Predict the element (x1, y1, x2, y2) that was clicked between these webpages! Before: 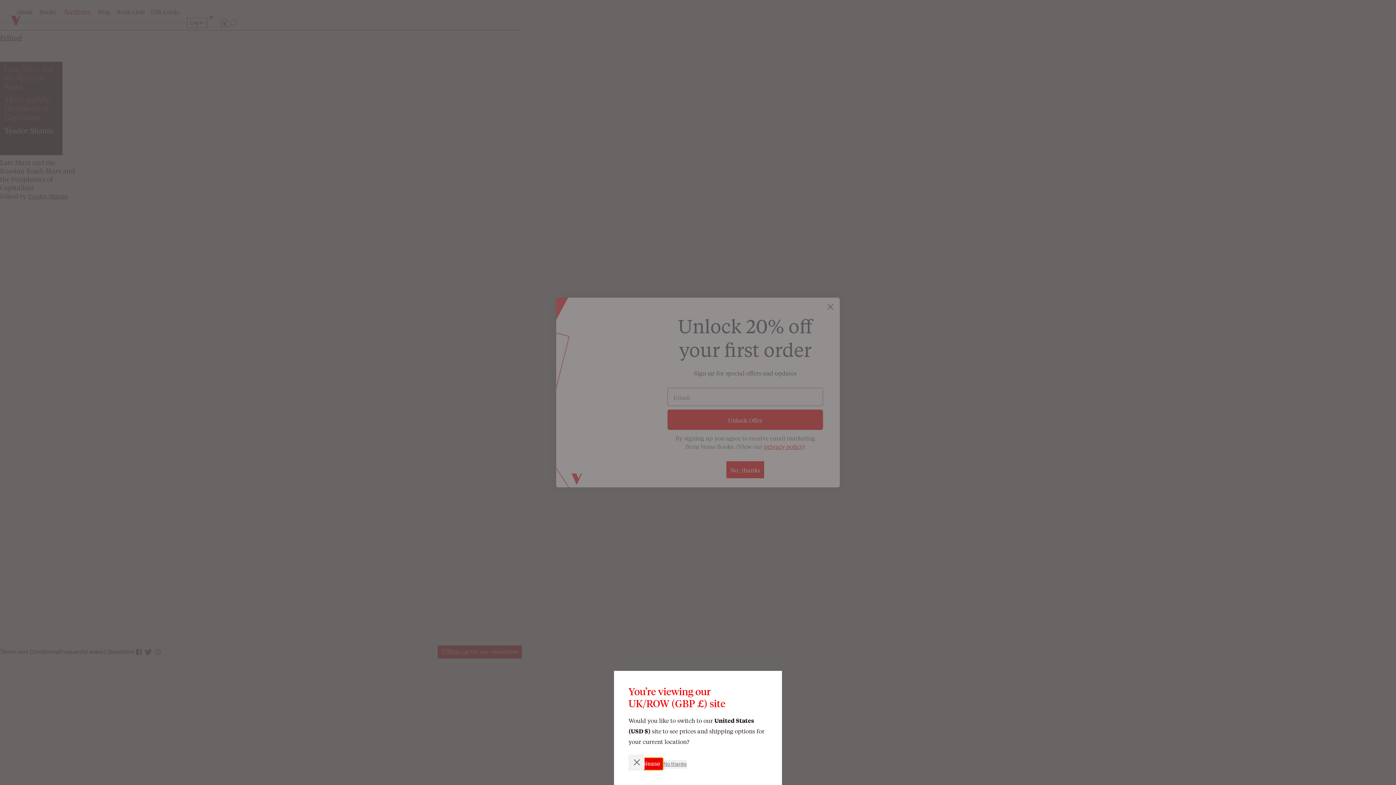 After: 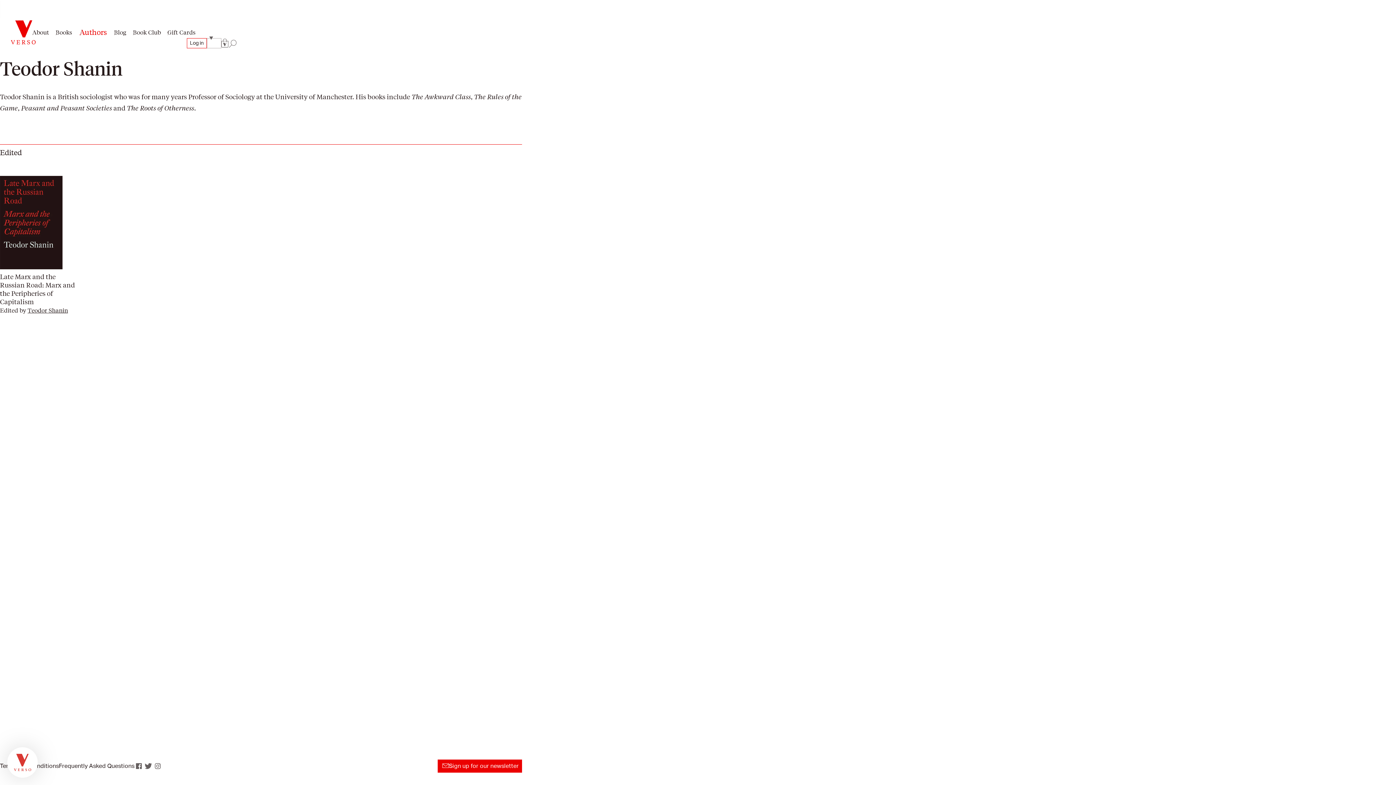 Action: bbox: (628, 757, 663, 770) label: Yes please